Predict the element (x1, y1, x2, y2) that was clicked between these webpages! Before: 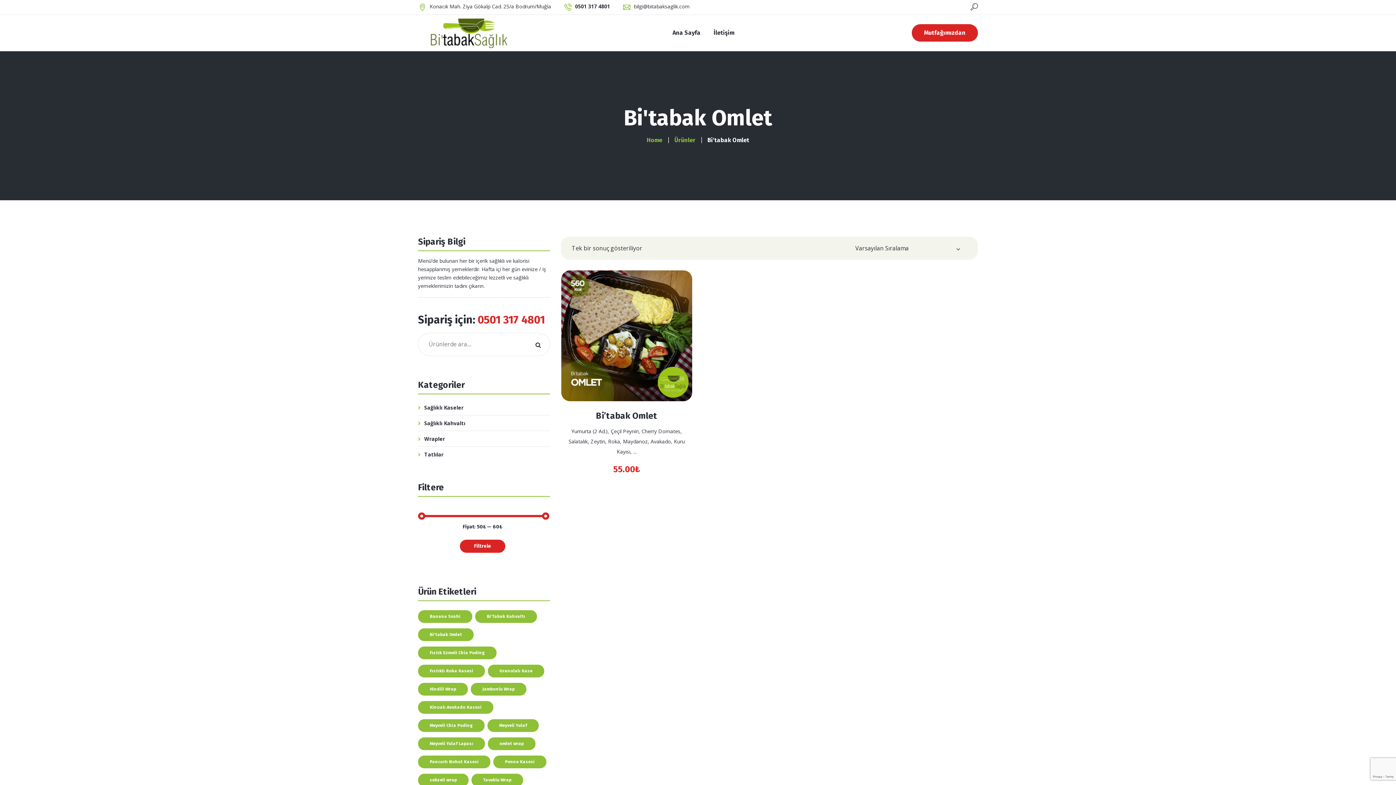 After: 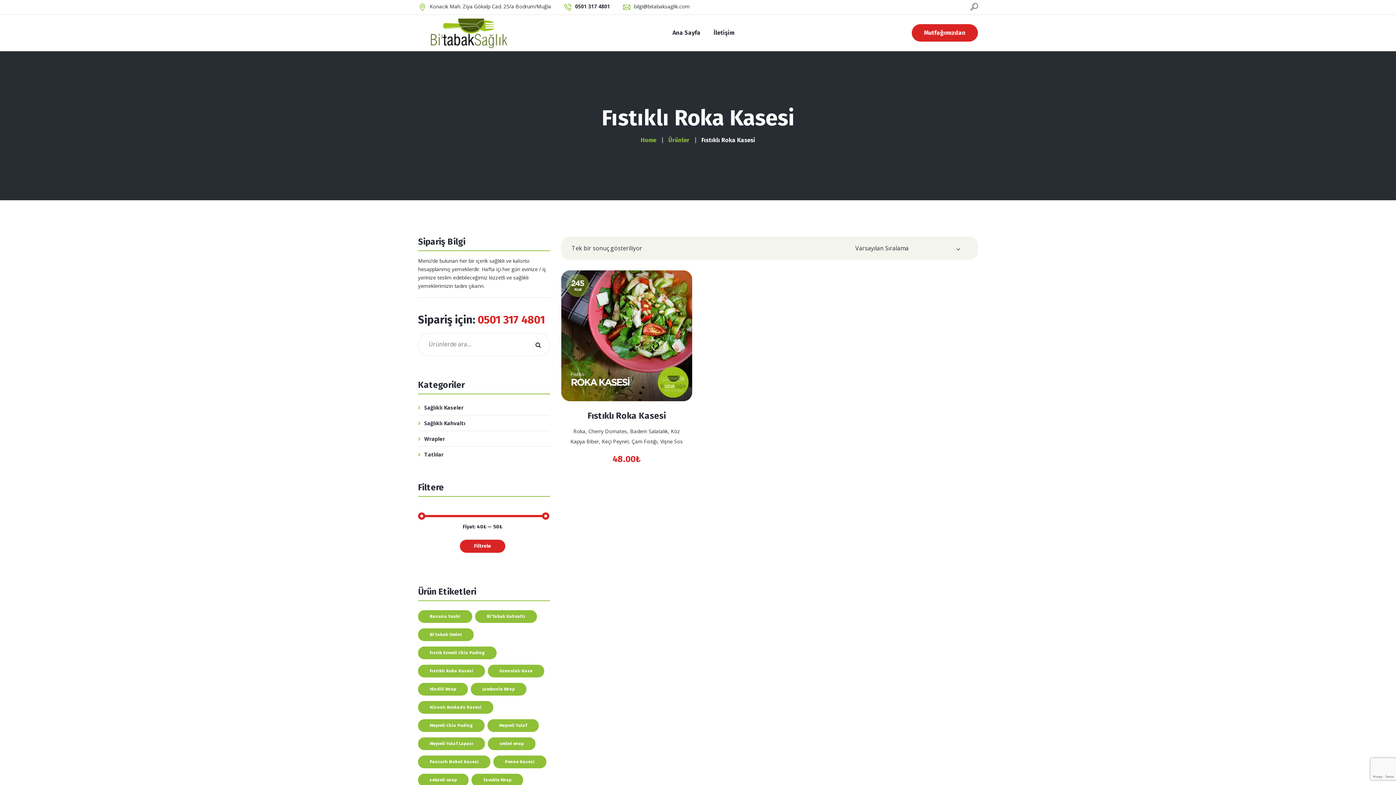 Action: bbox: (418, 665, 485, 677) label: Fıstıklı Roka Kasesi (1 ürün)